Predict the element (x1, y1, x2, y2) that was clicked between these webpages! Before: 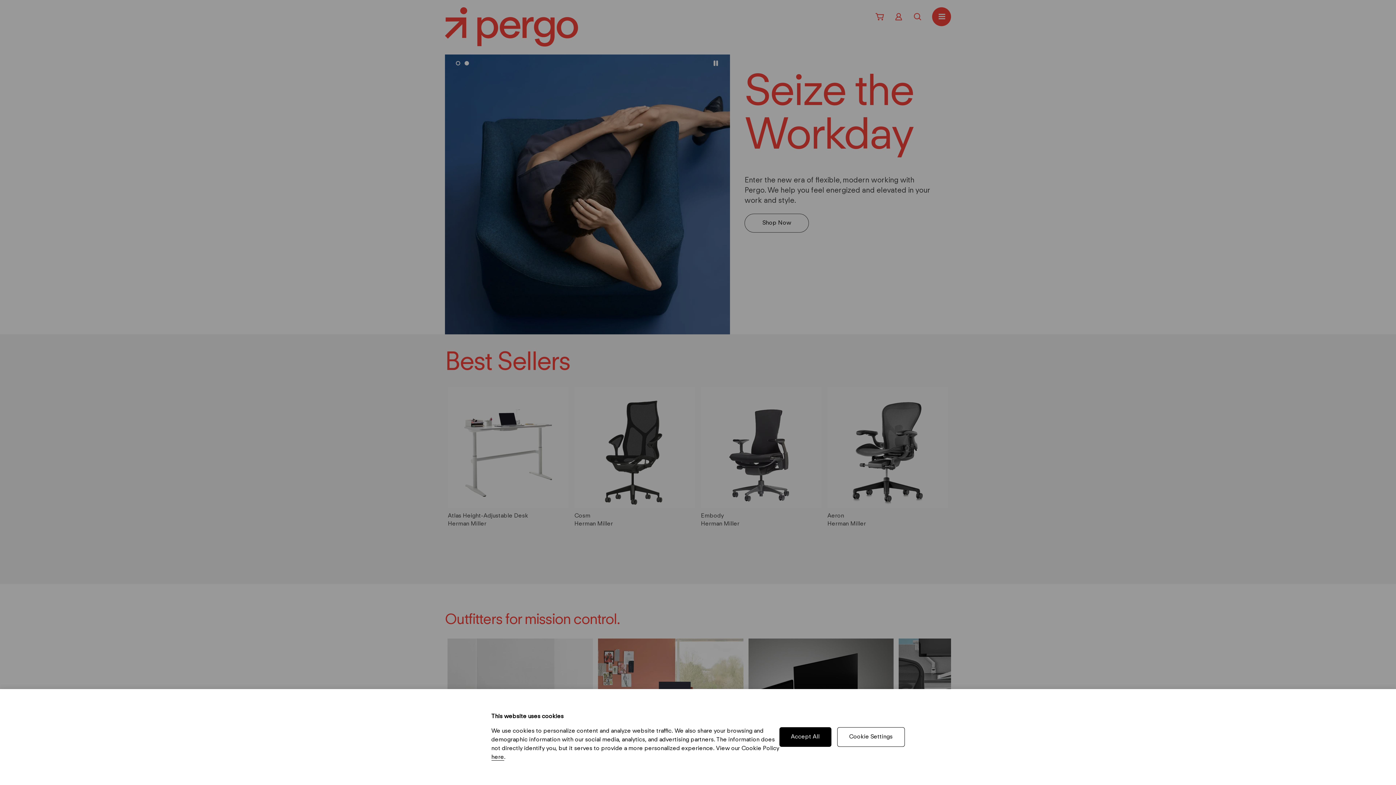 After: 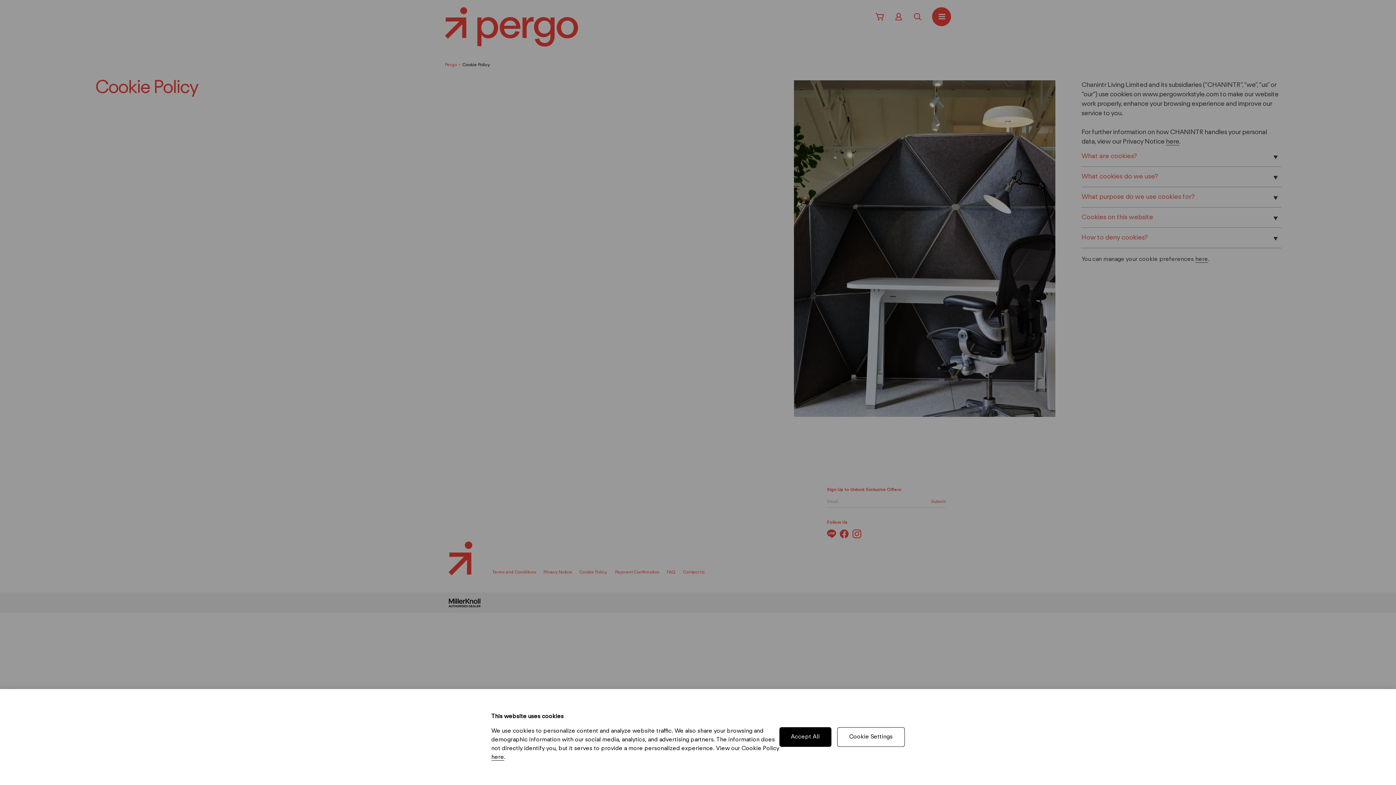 Action: bbox: (491, 754, 504, 761) label: here